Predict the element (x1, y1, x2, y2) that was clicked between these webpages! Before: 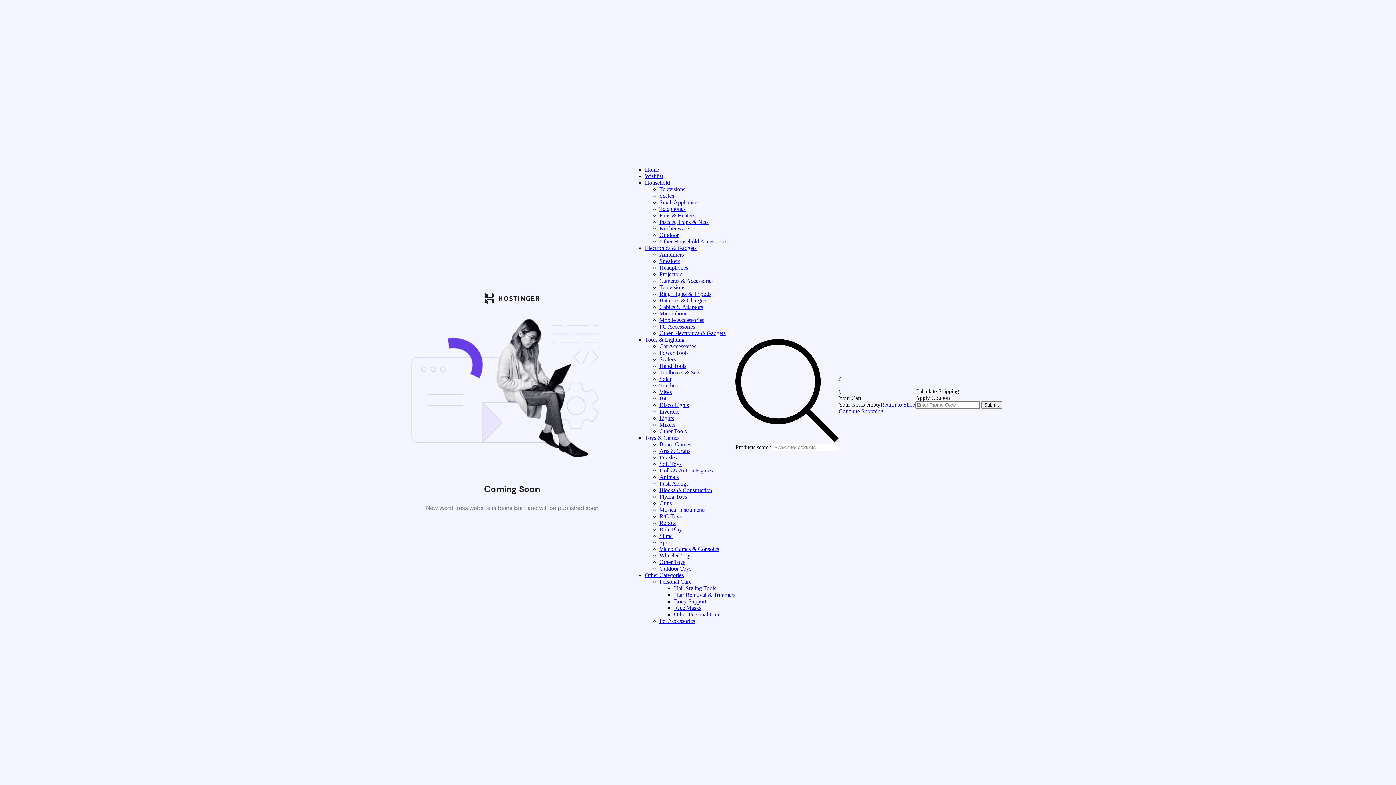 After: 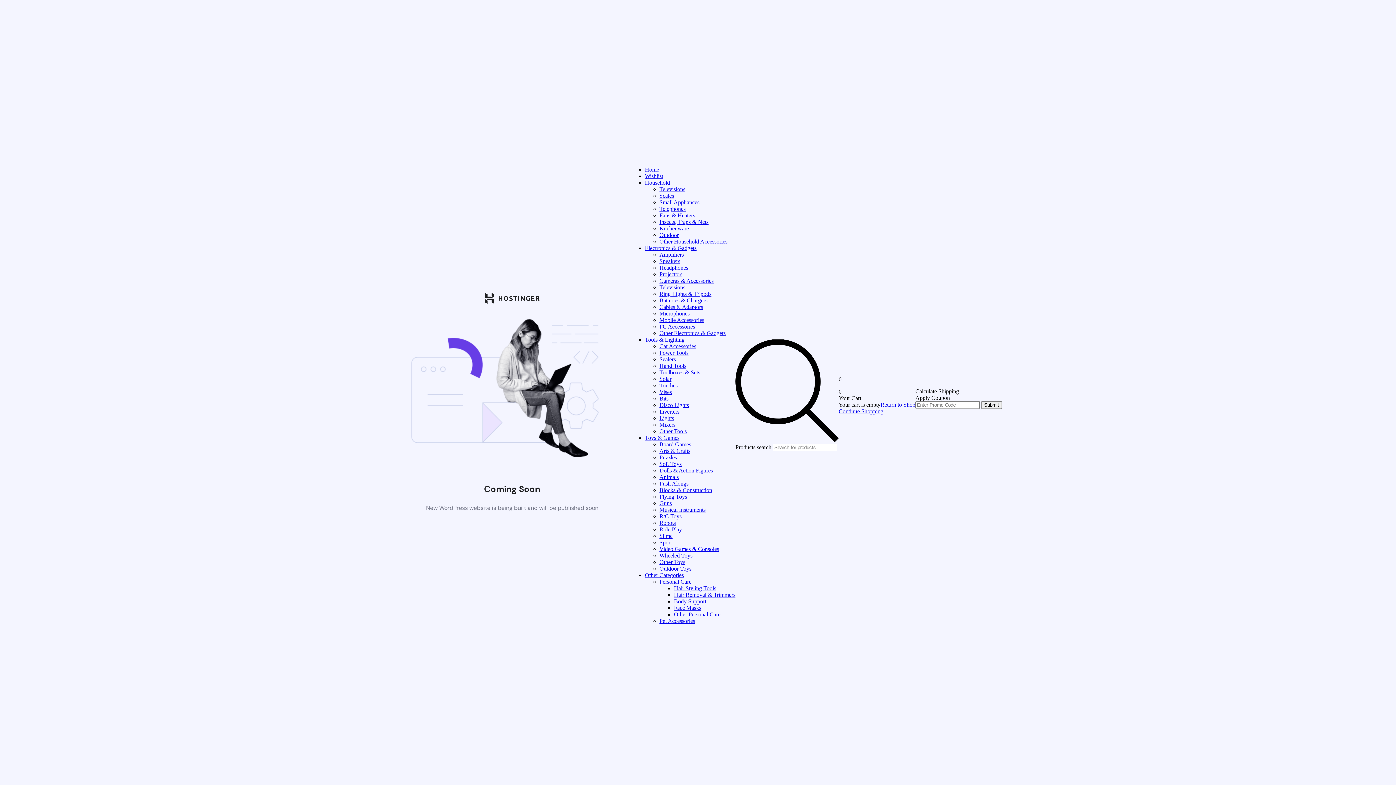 Action: label: Scales bbox: (659, 192, 674, 198)